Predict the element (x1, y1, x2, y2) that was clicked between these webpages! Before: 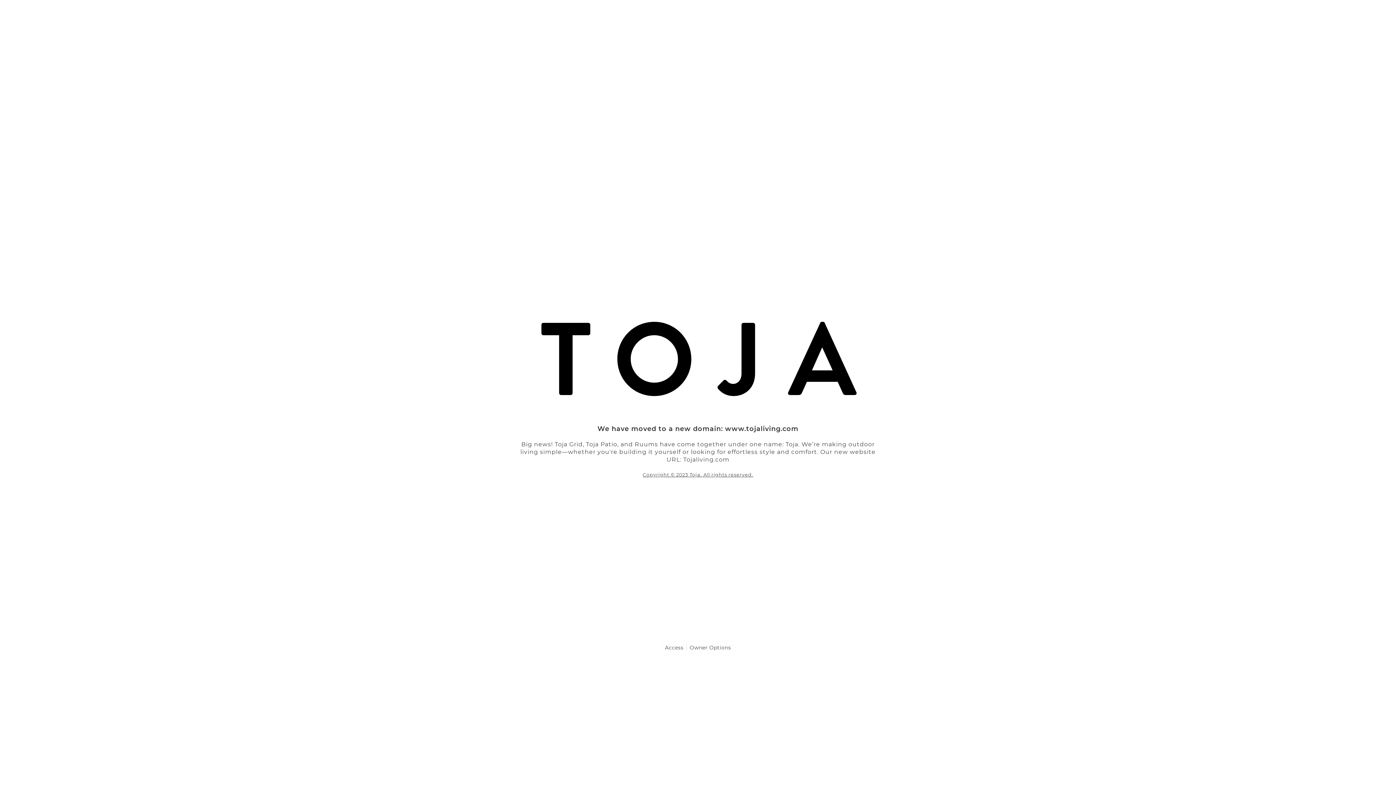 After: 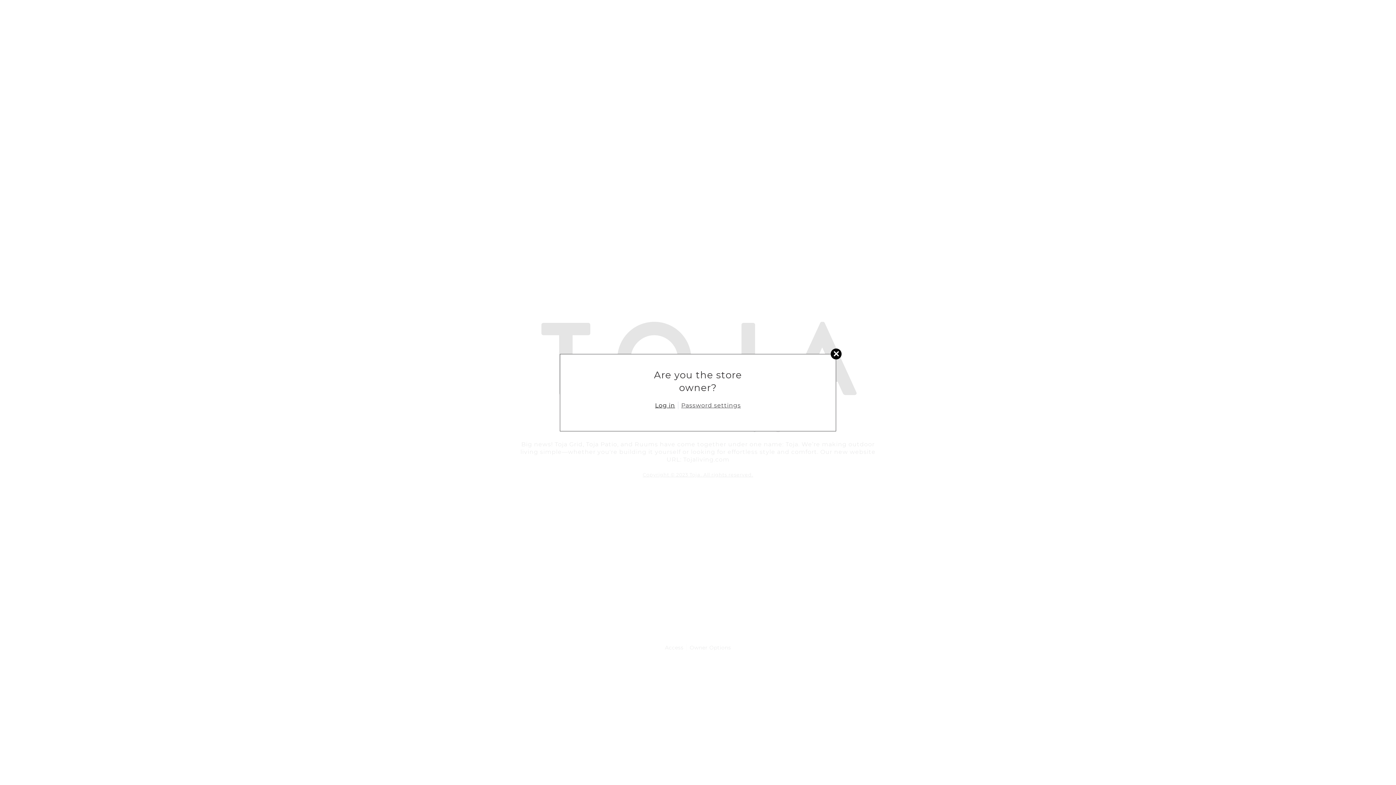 Action: bbox: (689, 644, 731, 651) label: Owner Options